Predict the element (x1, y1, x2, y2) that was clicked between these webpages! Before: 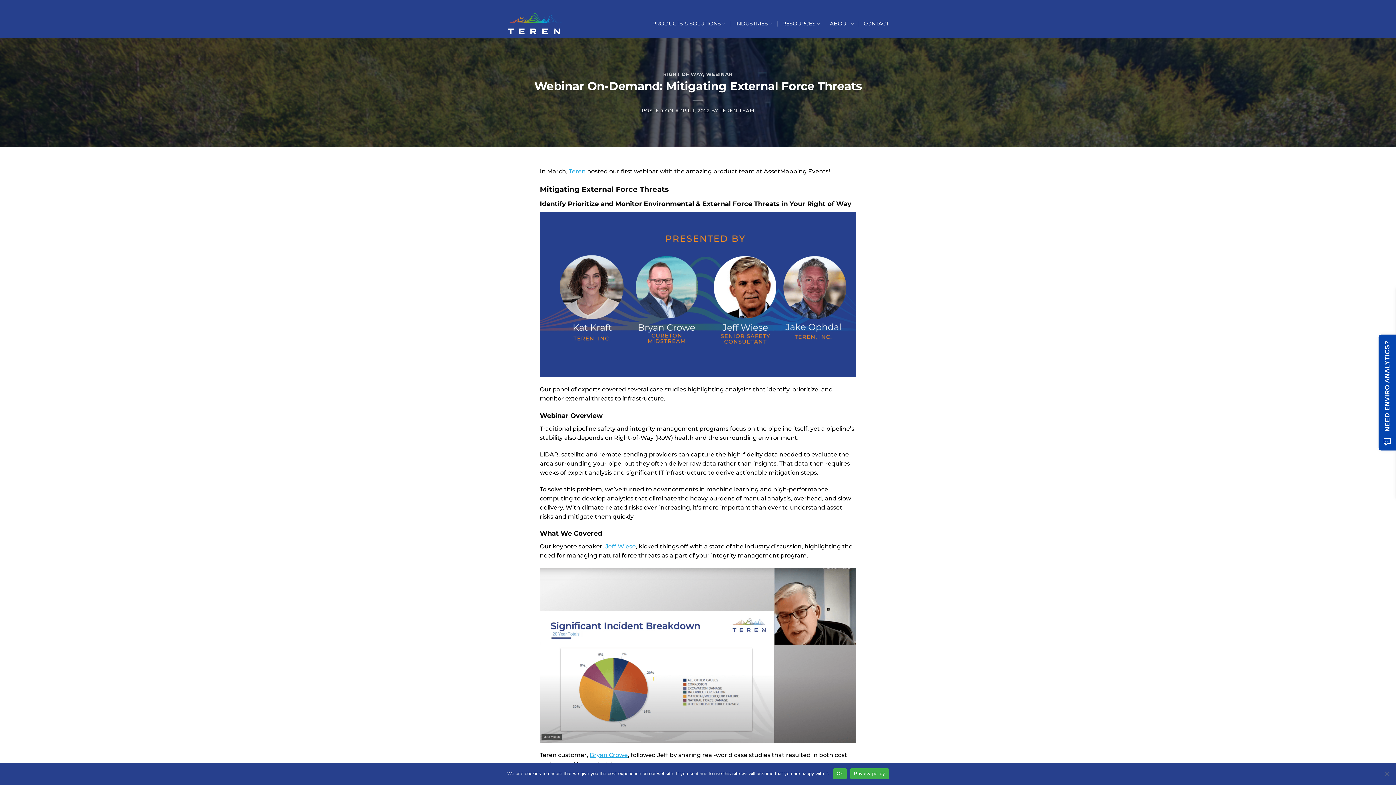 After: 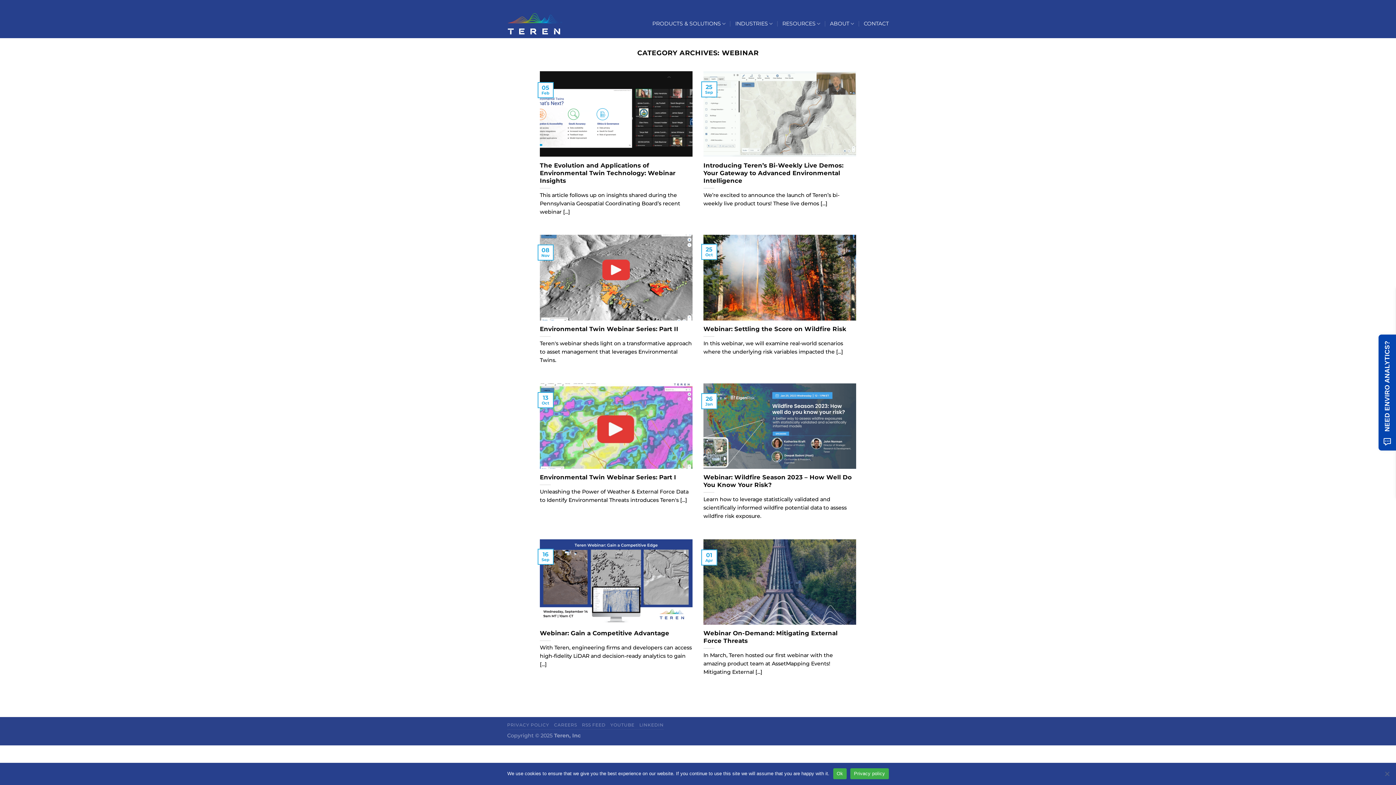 Action: bbox: (706, 71, 733, 77) label: WEBINAR